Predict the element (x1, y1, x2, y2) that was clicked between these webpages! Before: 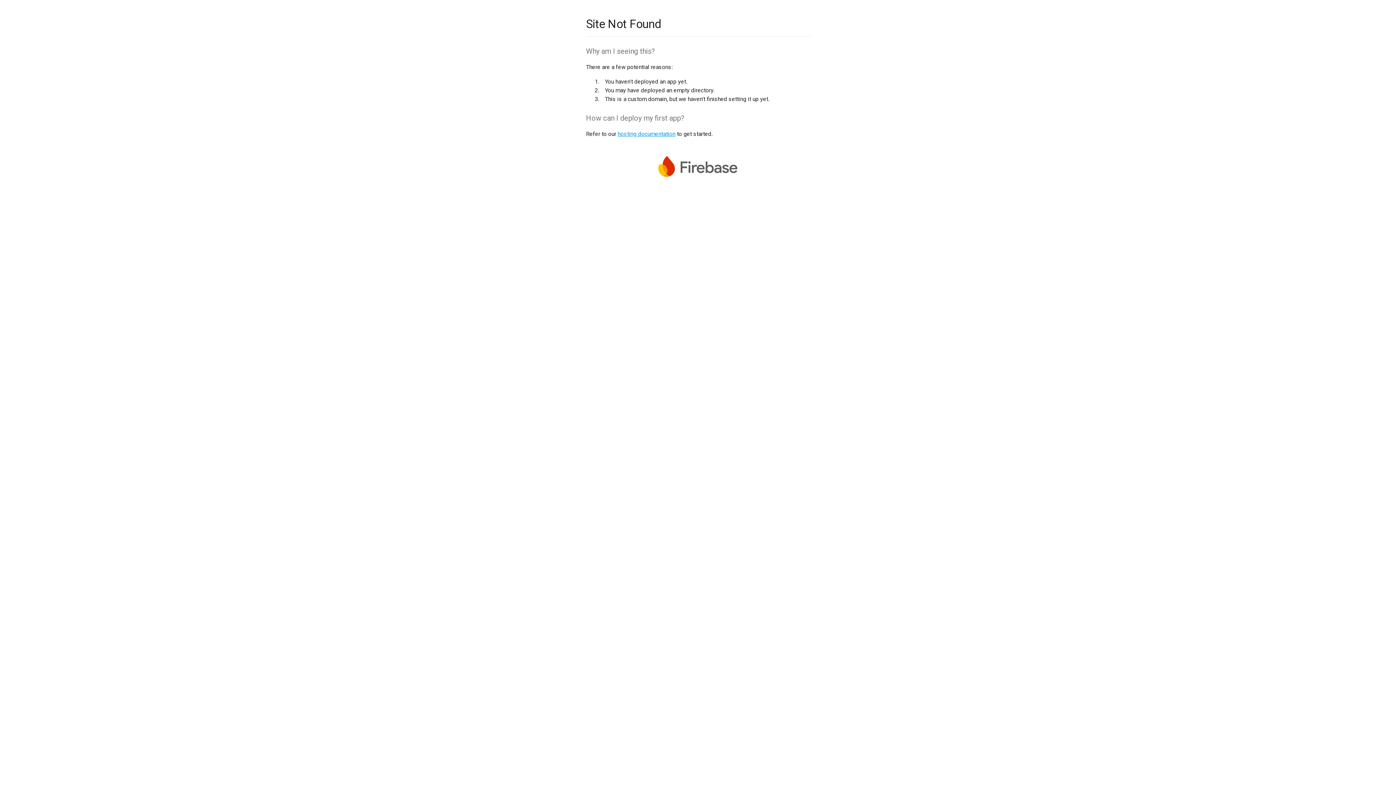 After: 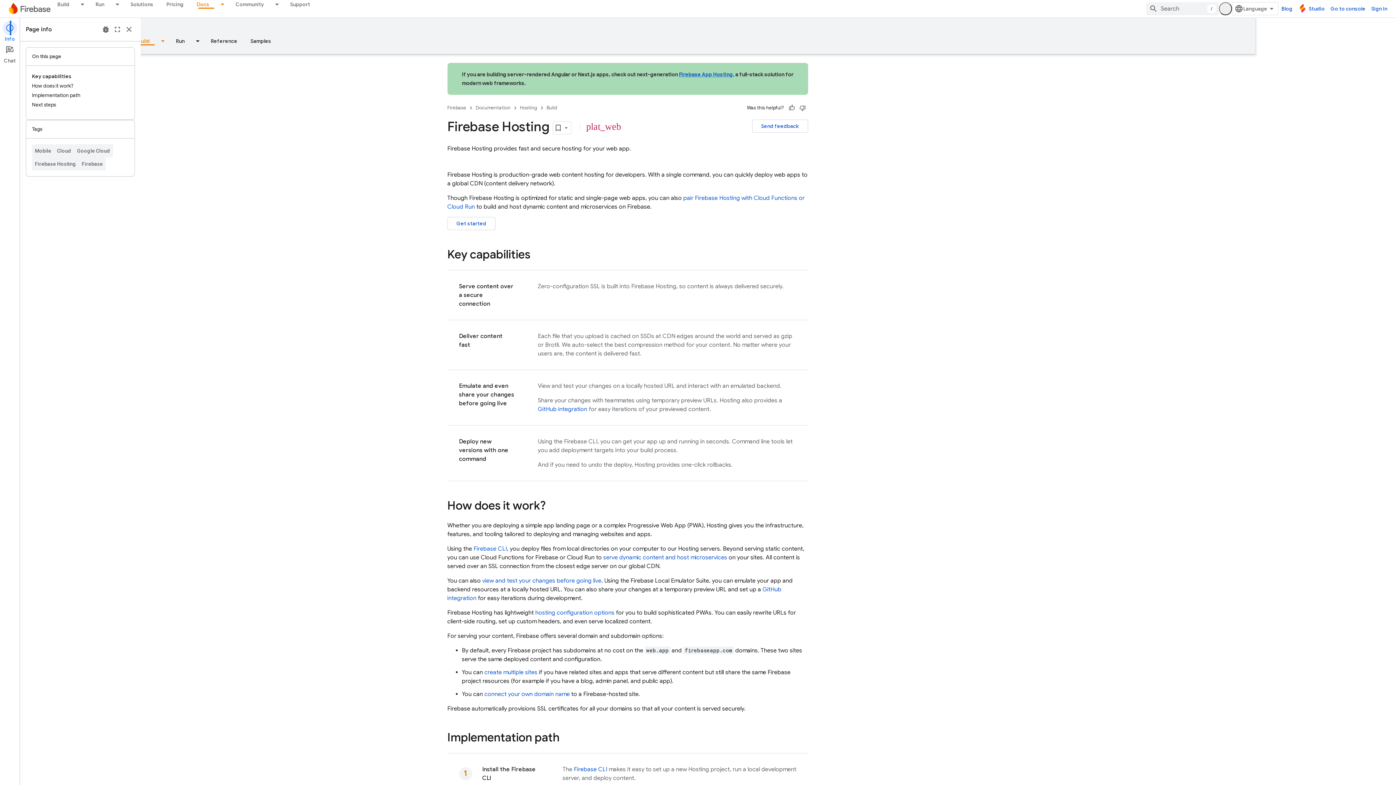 Action: label: hosting documentation bbox: (617, 130, 675, 137)